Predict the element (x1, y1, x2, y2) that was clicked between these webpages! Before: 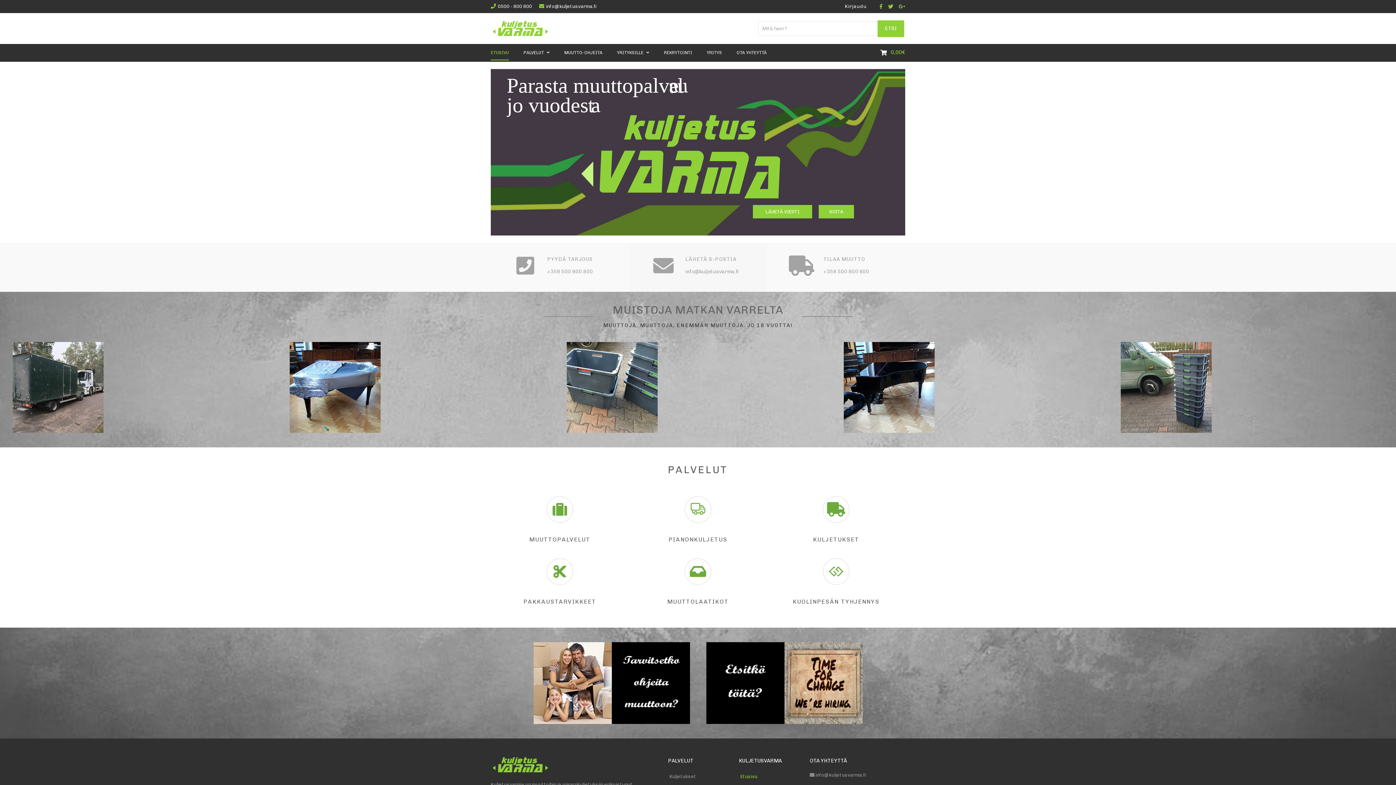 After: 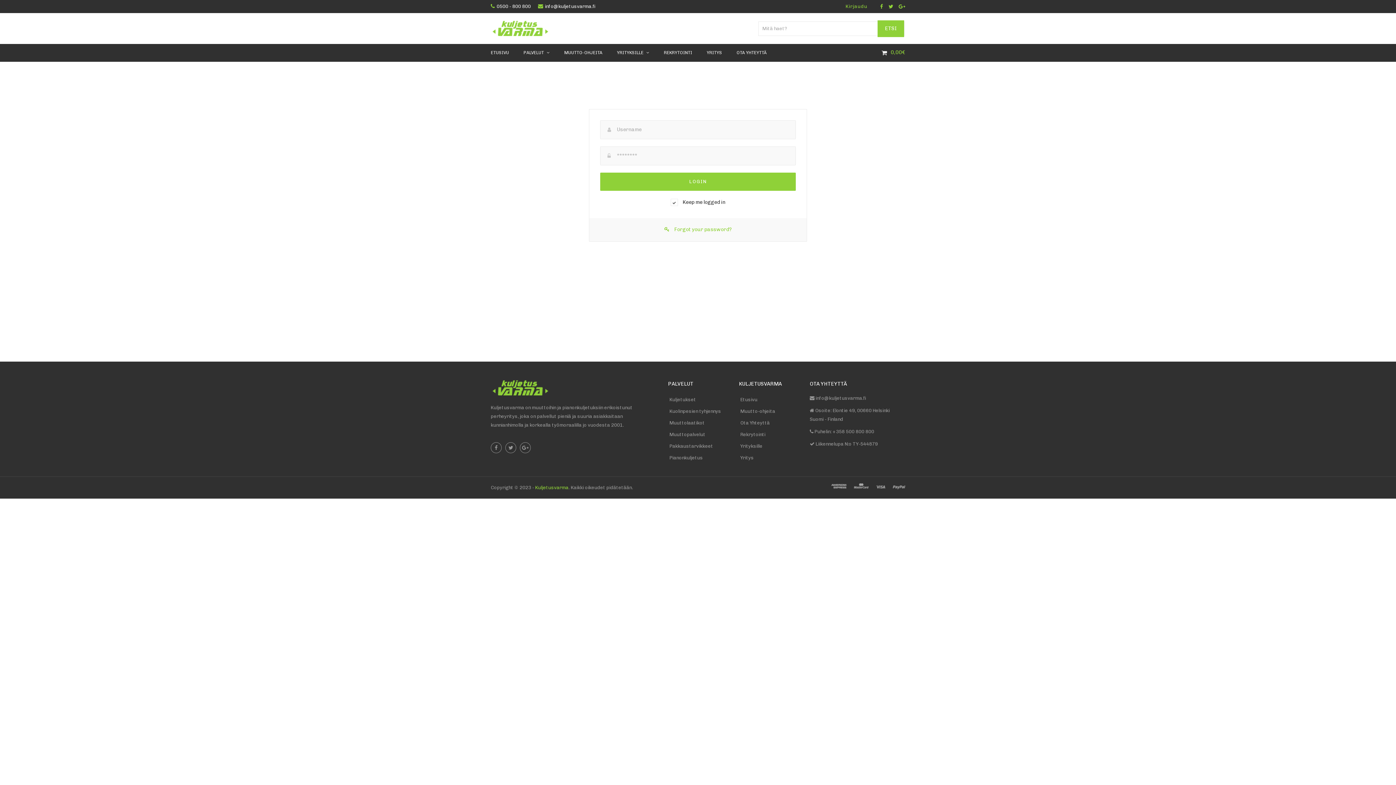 Action: label: Kirjaudu bbox: (839, 0, 872, 12)